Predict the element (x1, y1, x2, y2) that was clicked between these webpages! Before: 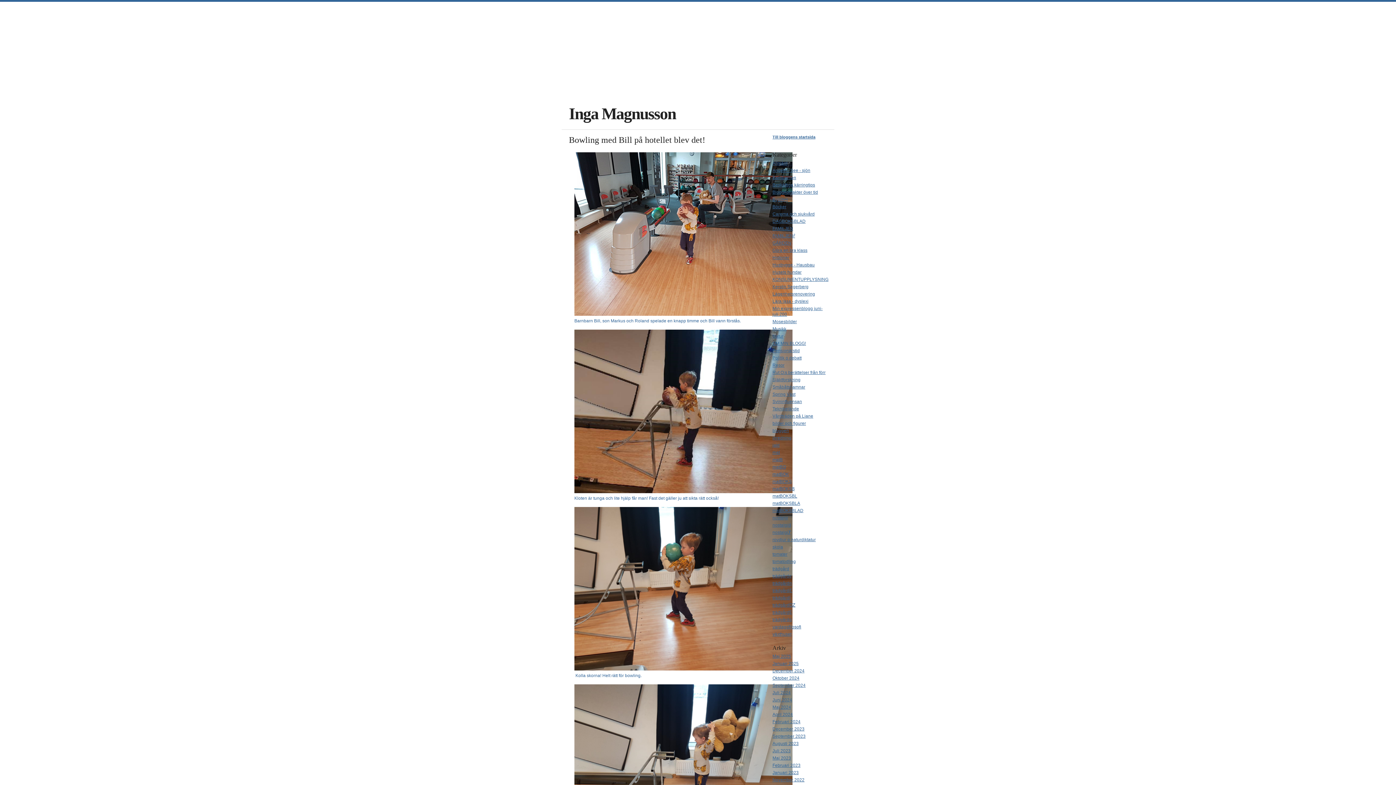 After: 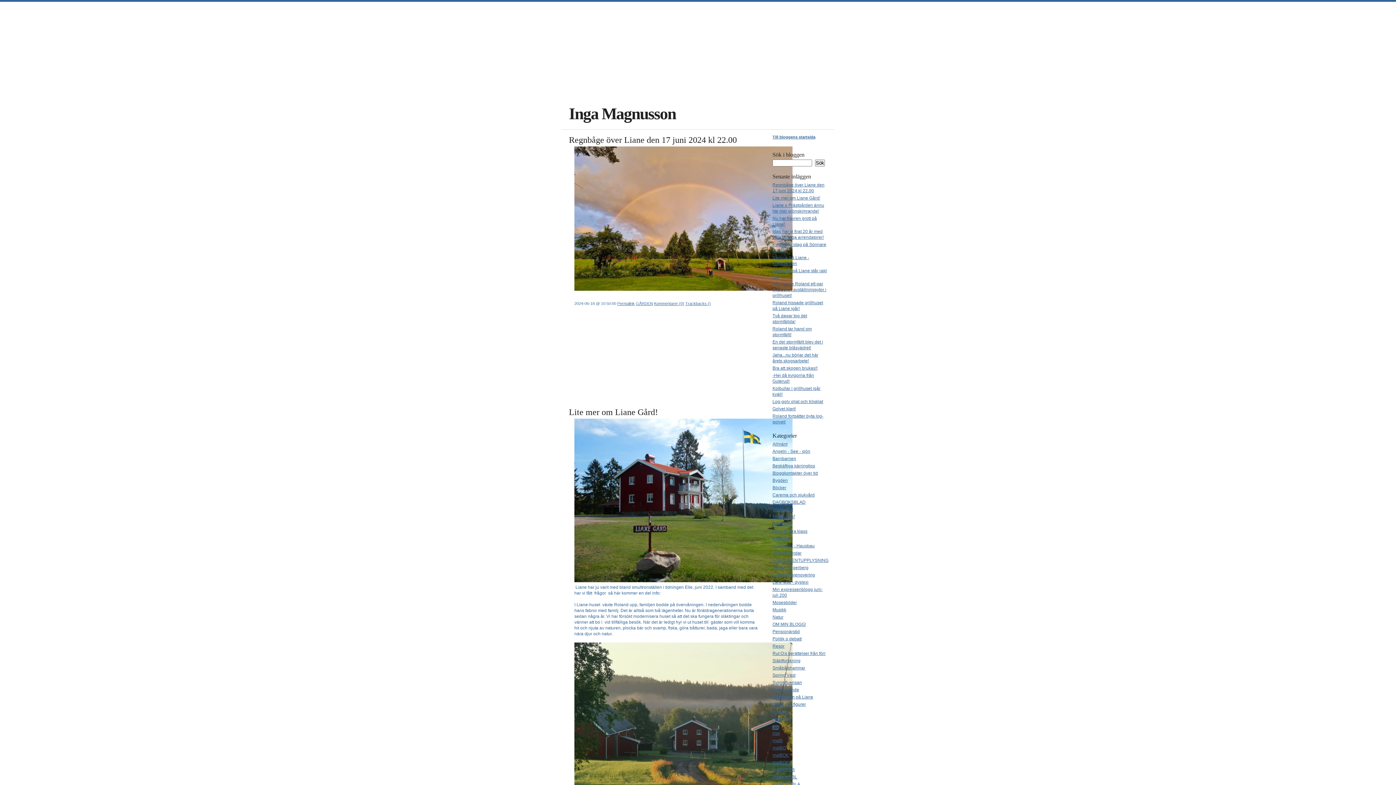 Action: label: GÅRDEN bbox: (772, 240, 791, 245)